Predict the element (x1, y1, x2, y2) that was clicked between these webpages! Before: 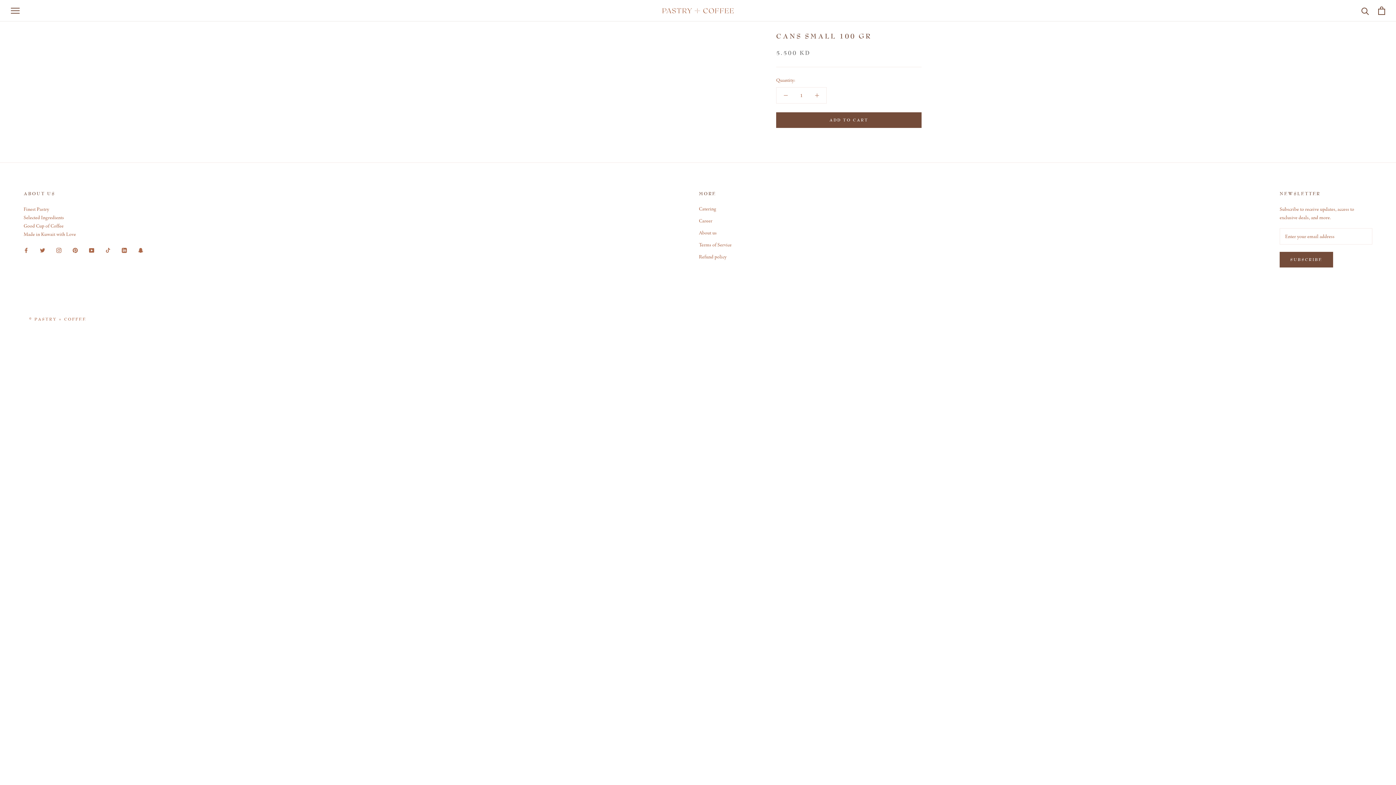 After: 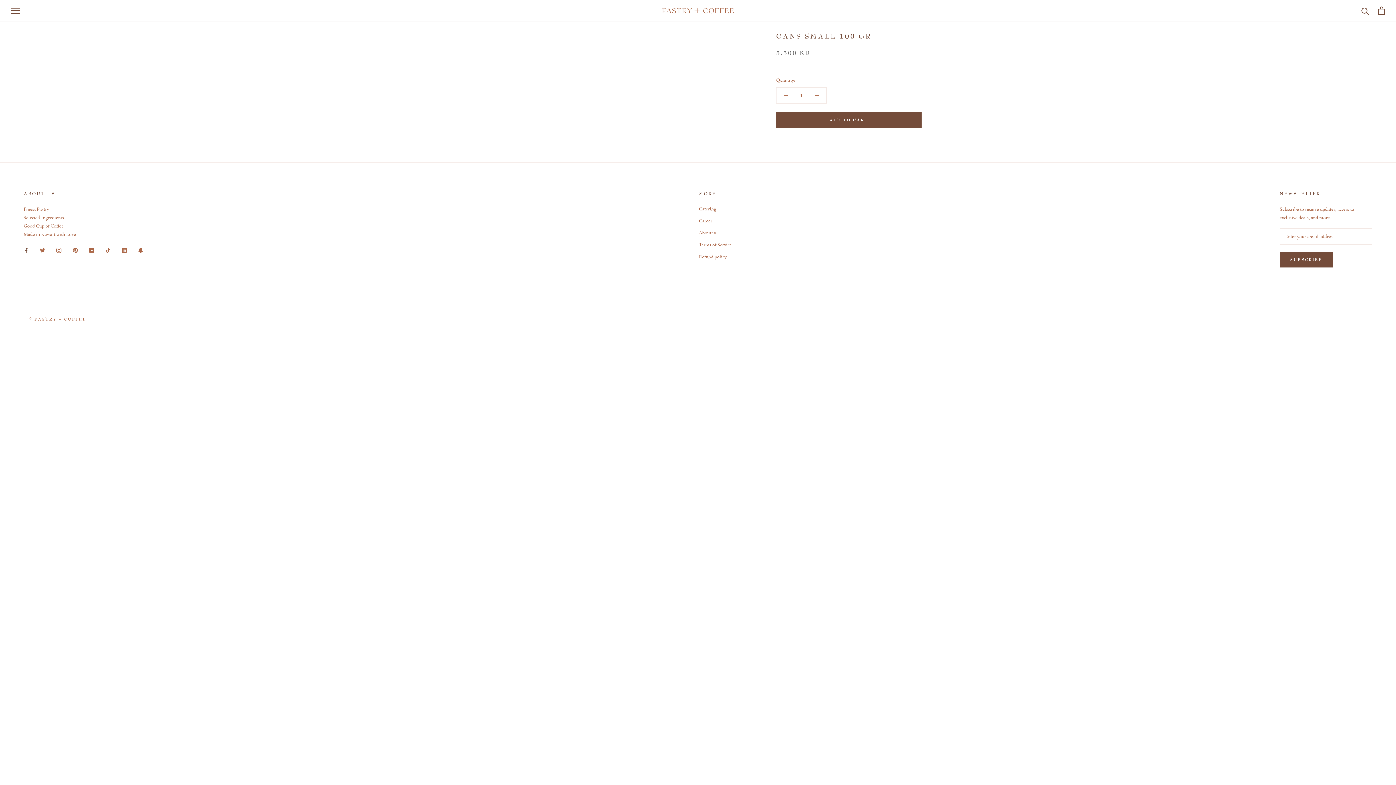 Action: label: Facebook bbox: (23, 245, 28, 254)